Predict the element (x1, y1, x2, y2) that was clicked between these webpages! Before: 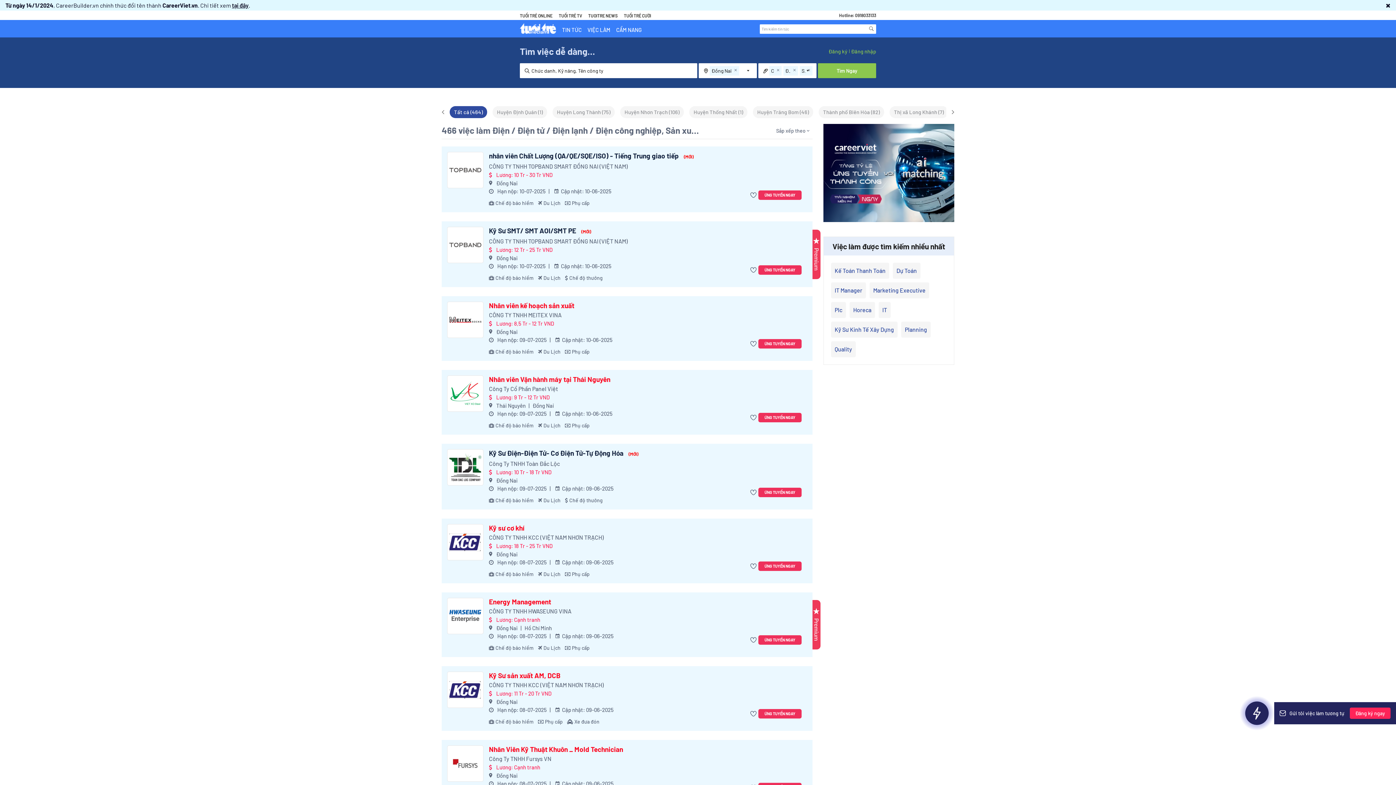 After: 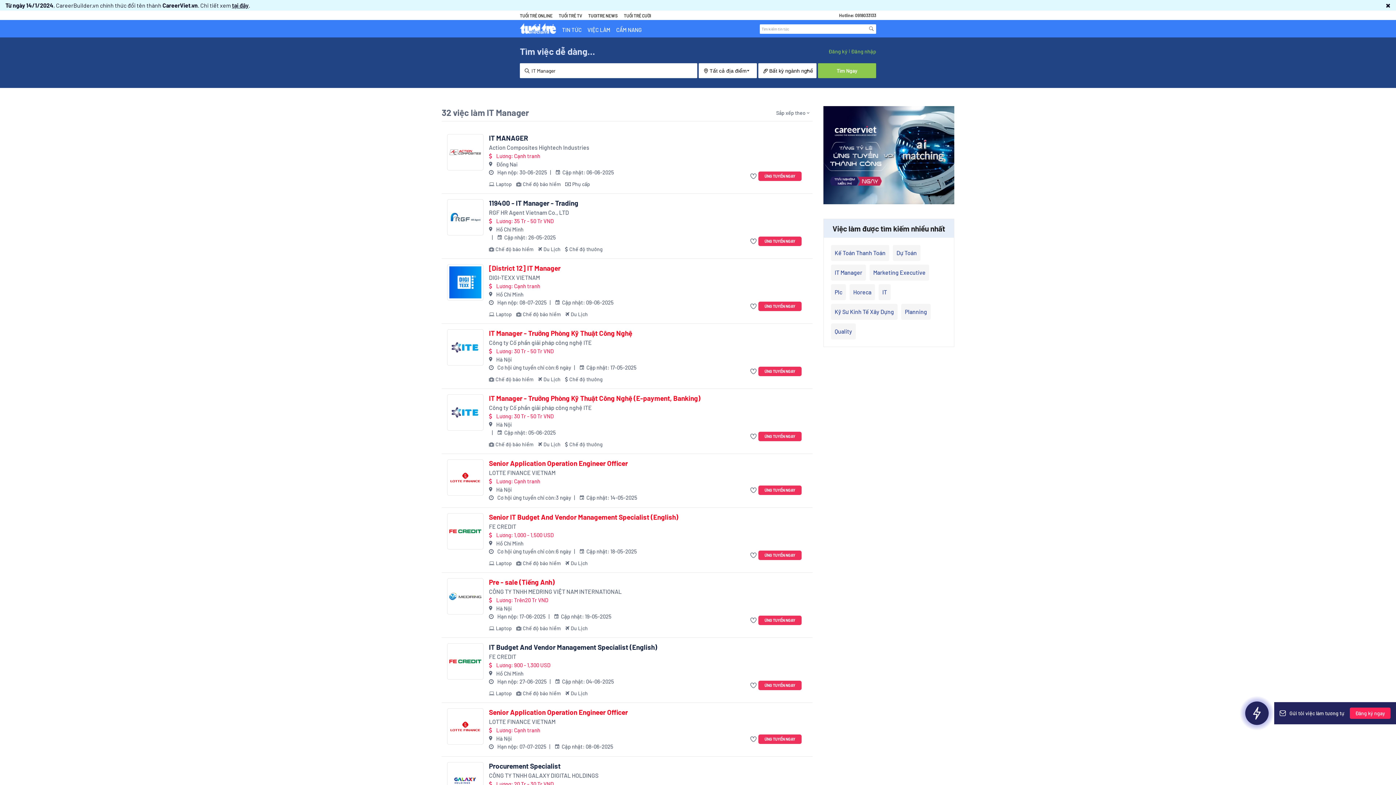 Action: label: IT Manager bbox: (831, 282, 866, 298)